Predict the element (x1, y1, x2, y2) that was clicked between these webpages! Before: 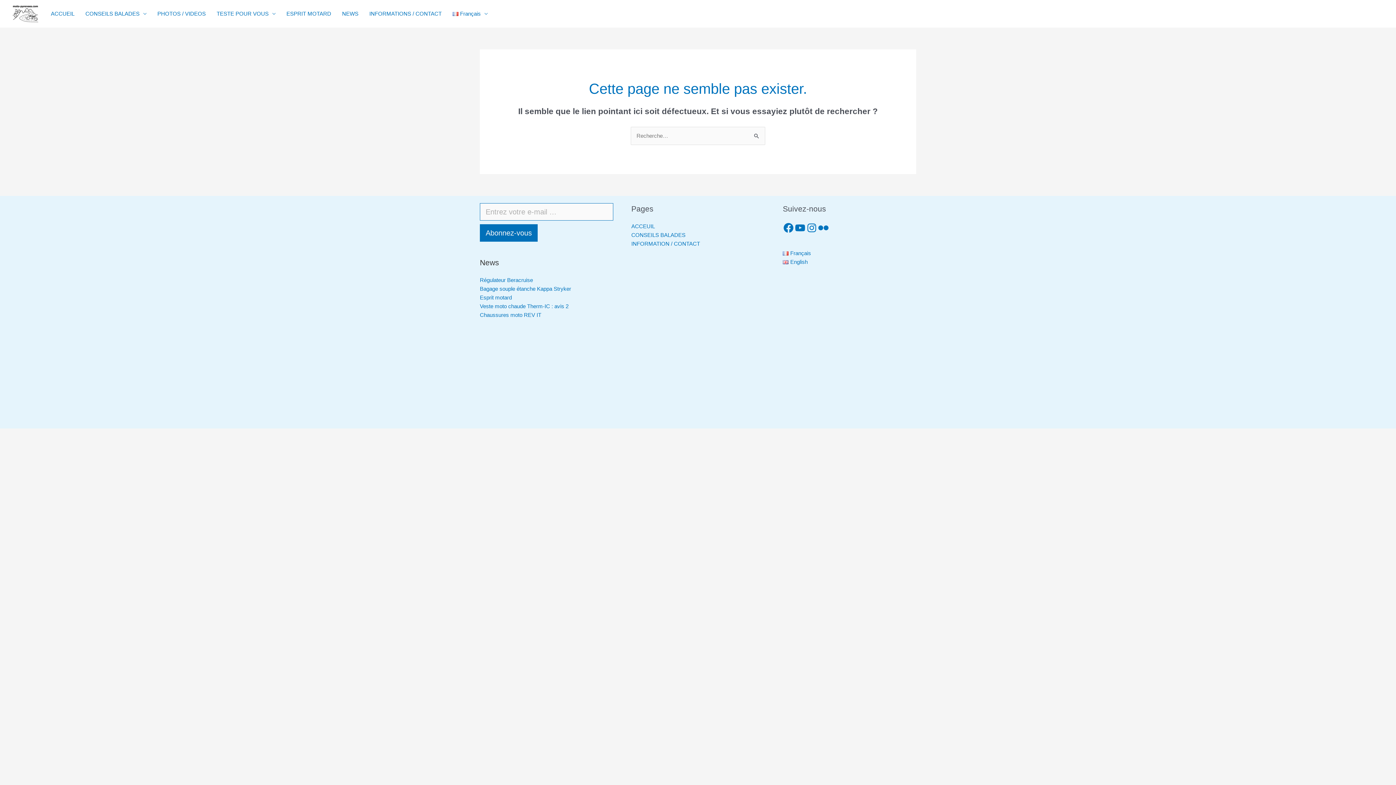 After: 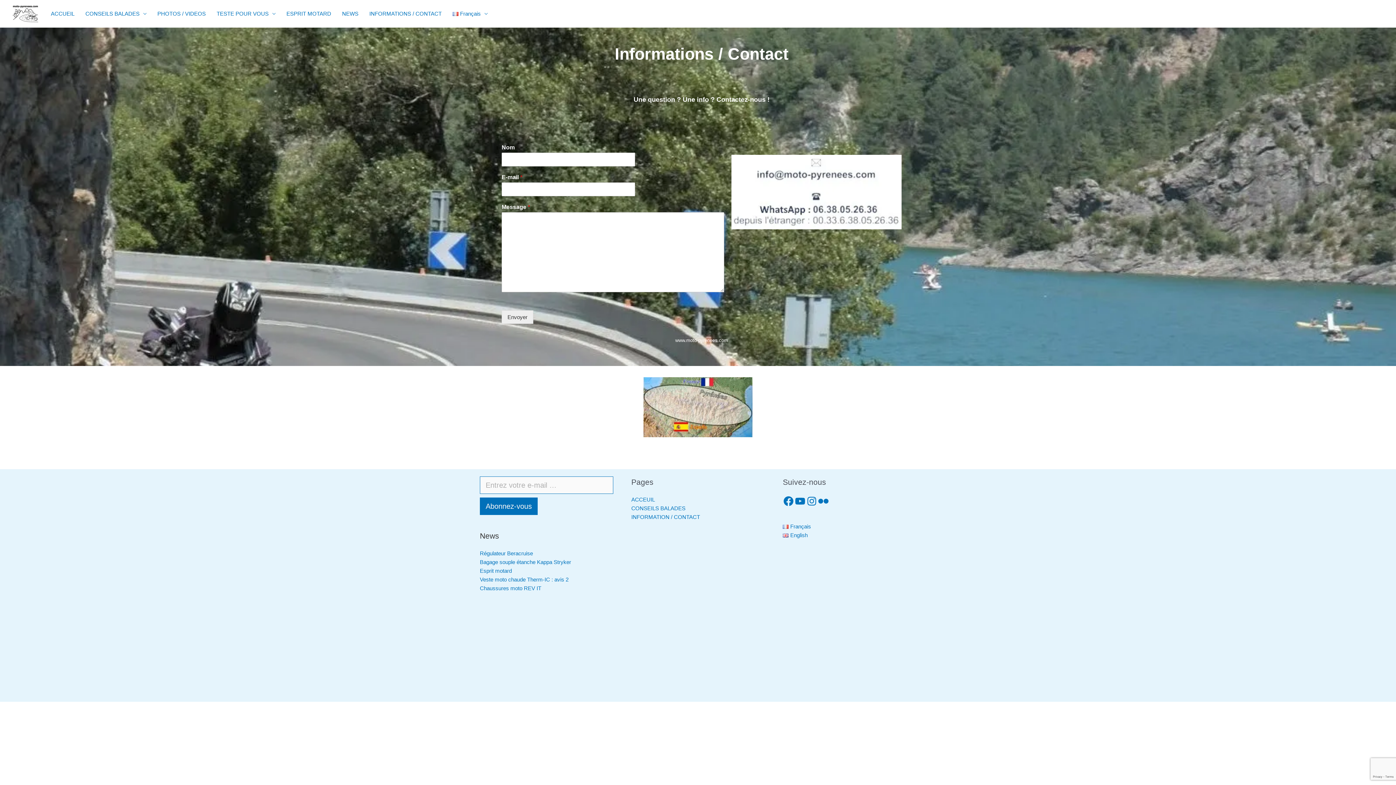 Action: bbox: (364, 2, 447, 24) label: INFORMATIONS / CONTACT